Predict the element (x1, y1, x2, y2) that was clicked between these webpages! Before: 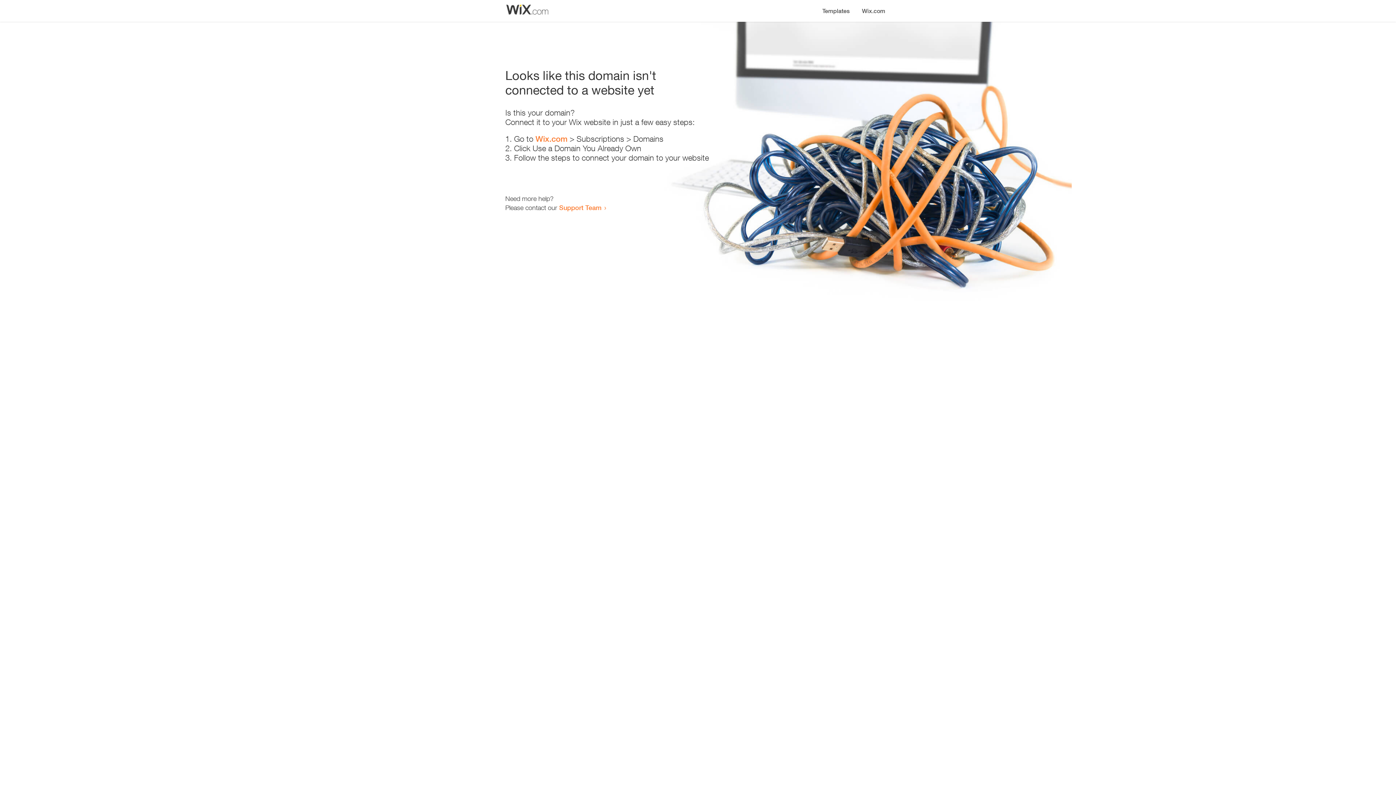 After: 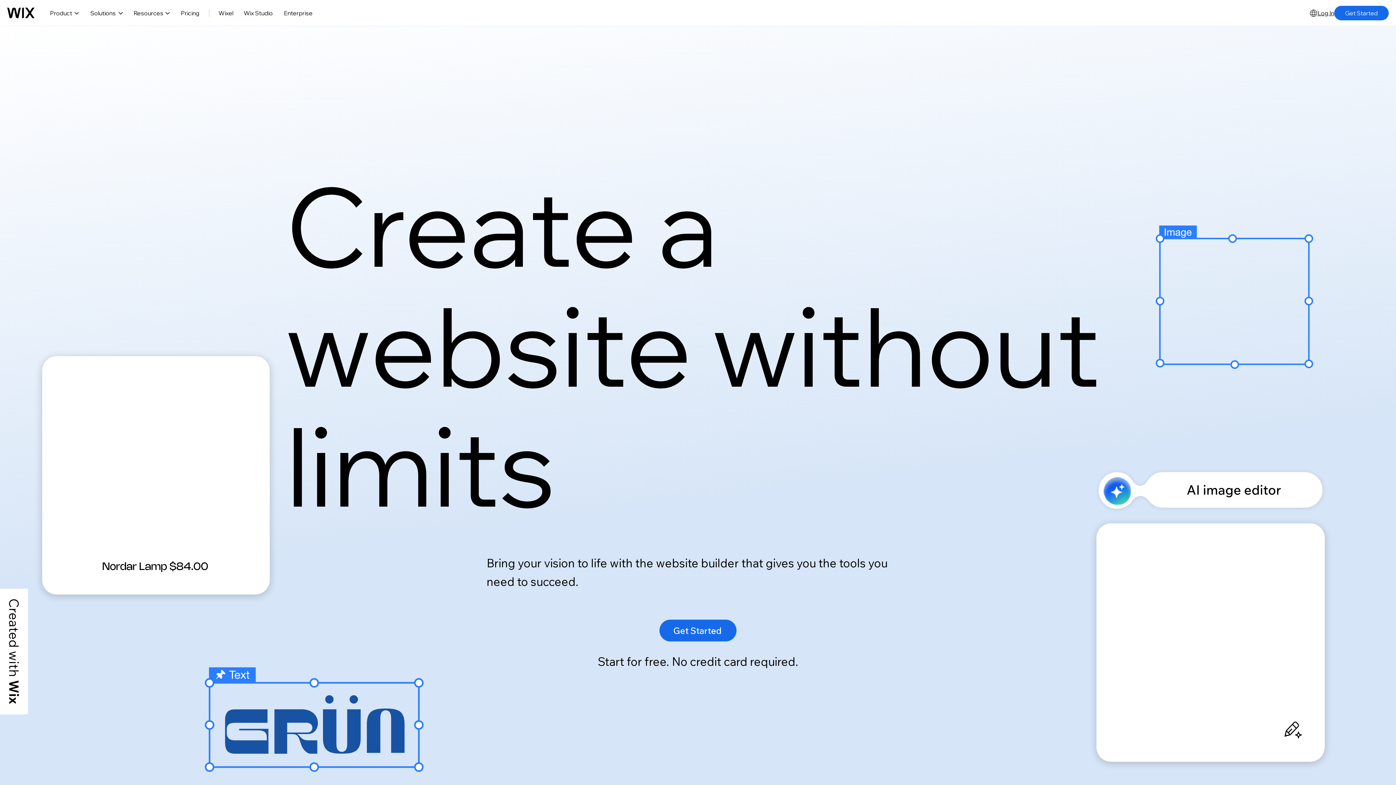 Action: label: Wix.com bbox: (535, 134, 567, 143)